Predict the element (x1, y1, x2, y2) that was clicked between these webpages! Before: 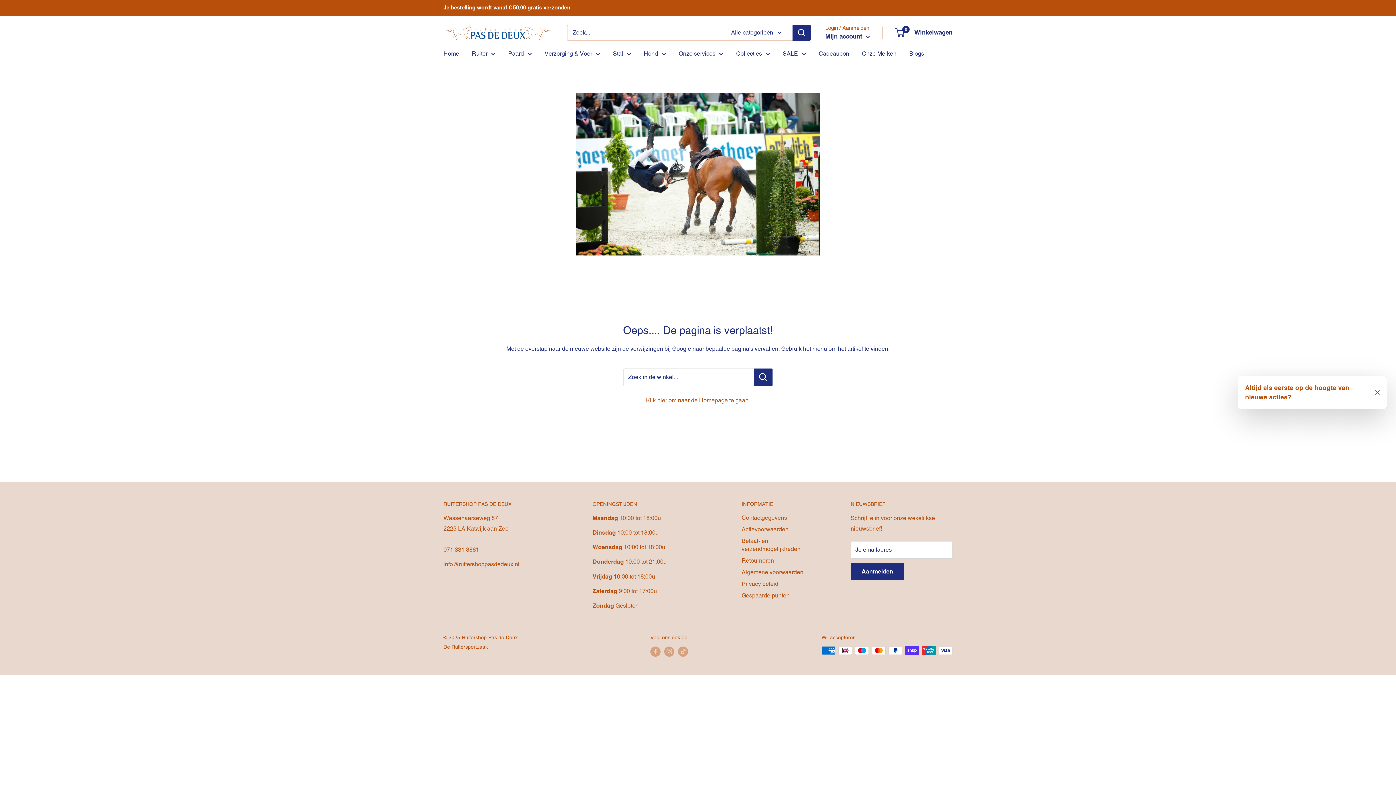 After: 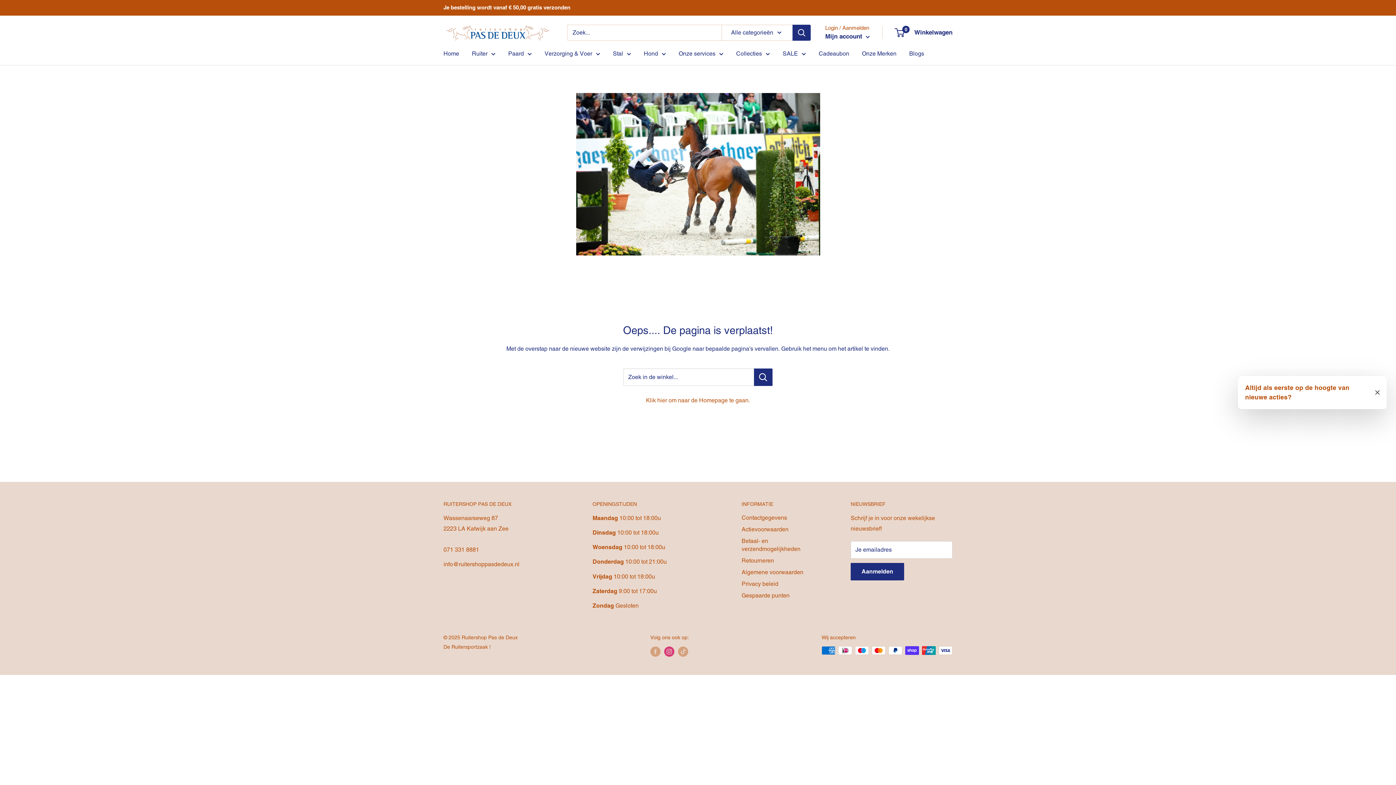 Action: label: Volg ons op Instagram bbox: (664, 646, 674, 656)